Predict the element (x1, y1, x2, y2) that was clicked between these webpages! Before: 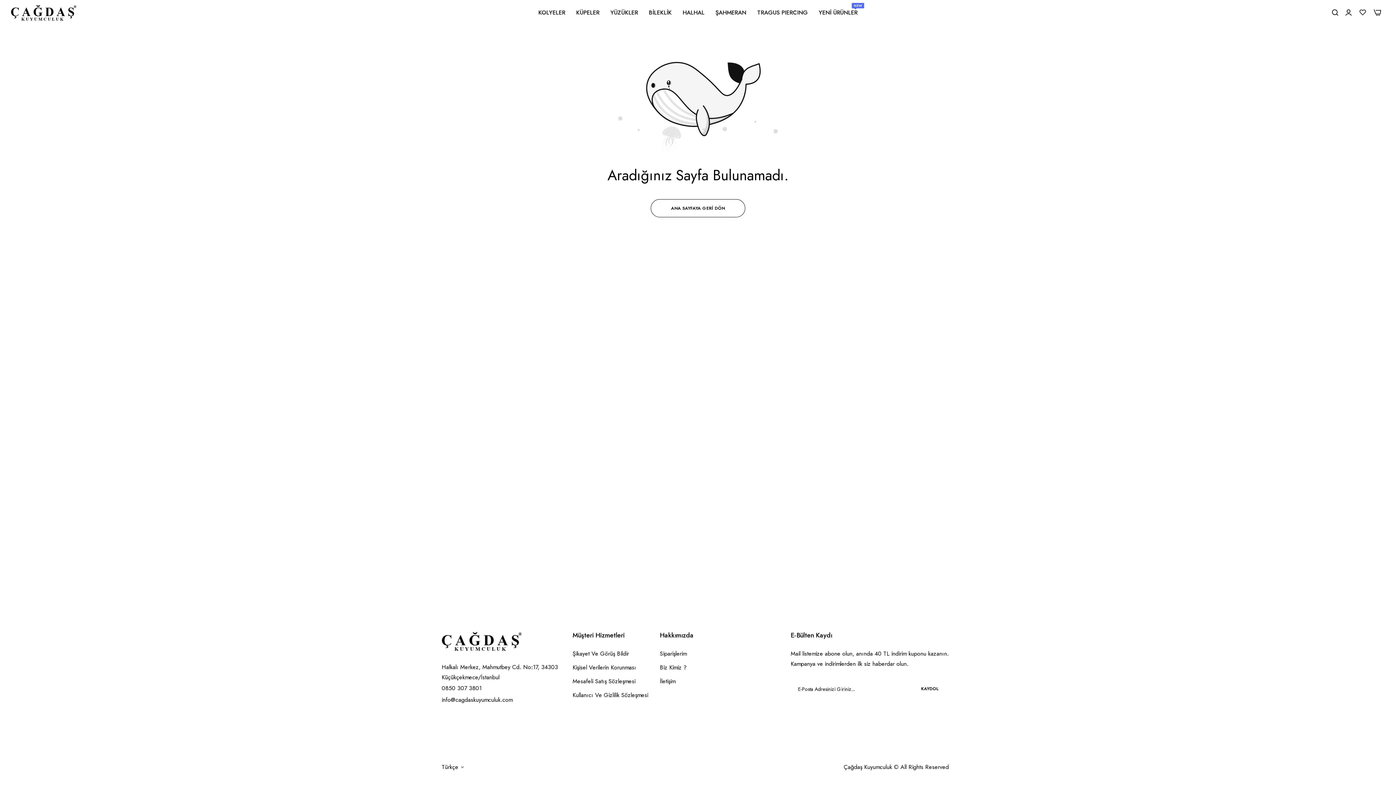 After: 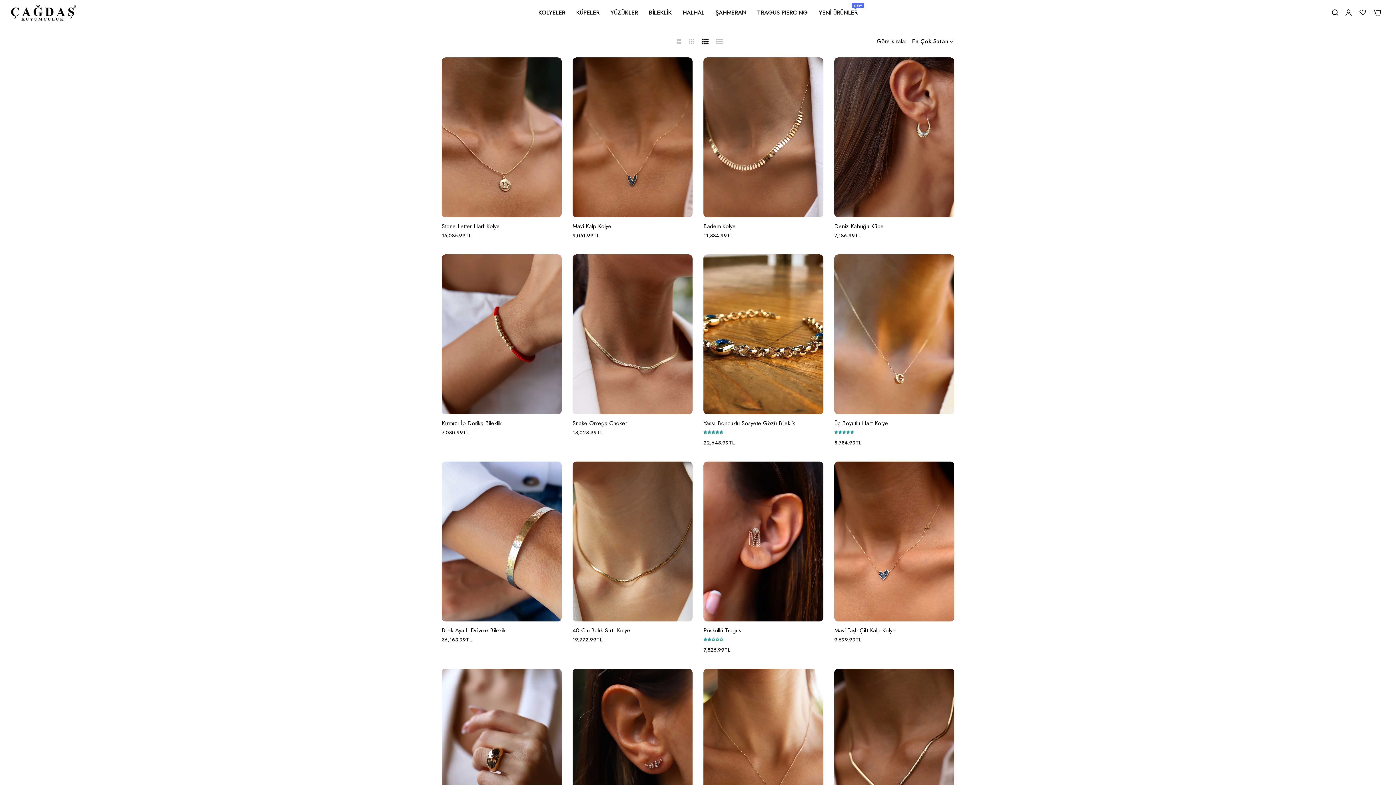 Action: label: YENİ ÜRÜNLER
NEW bbox: (813, 4, 863, 21)